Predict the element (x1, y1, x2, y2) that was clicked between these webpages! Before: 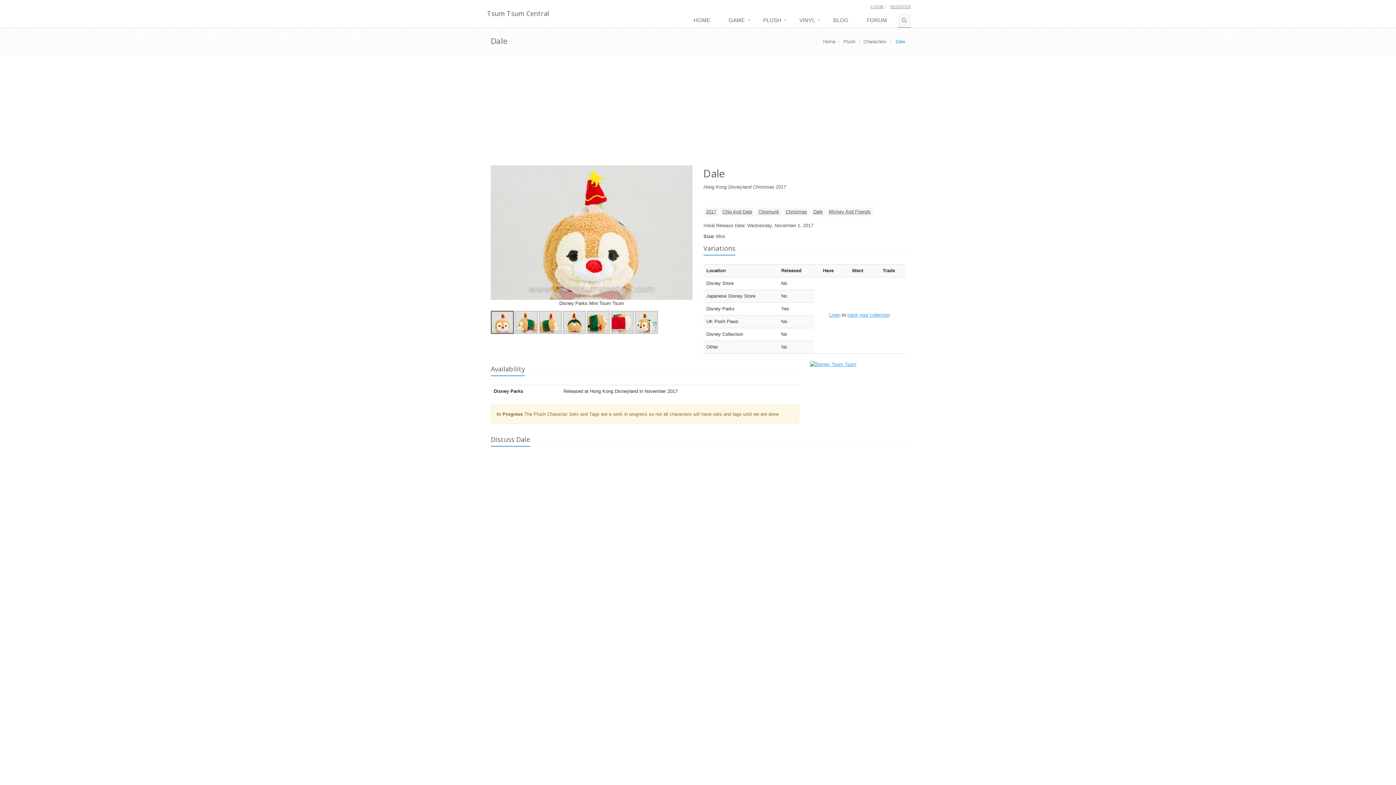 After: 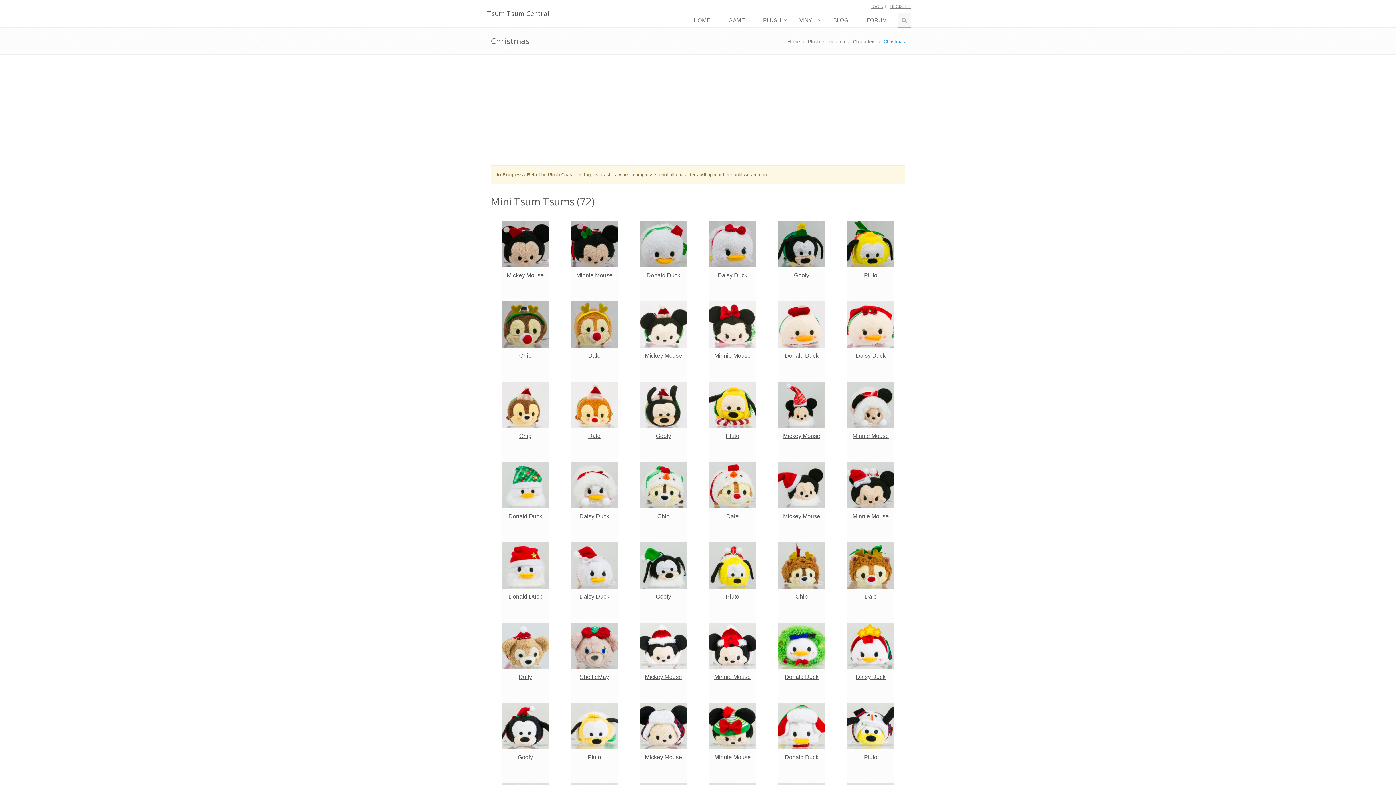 Action: bbox: (783, 207, 809, 216) label: Christmas